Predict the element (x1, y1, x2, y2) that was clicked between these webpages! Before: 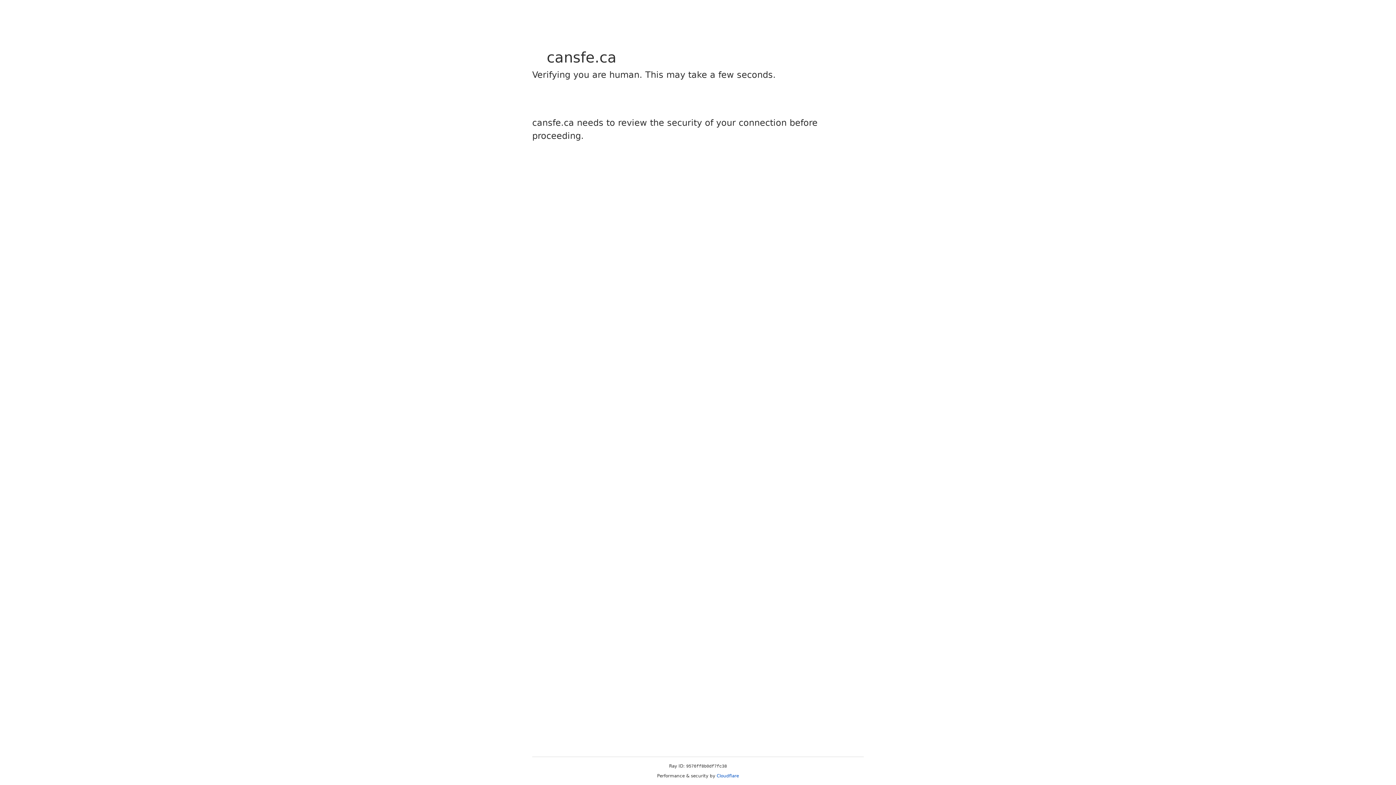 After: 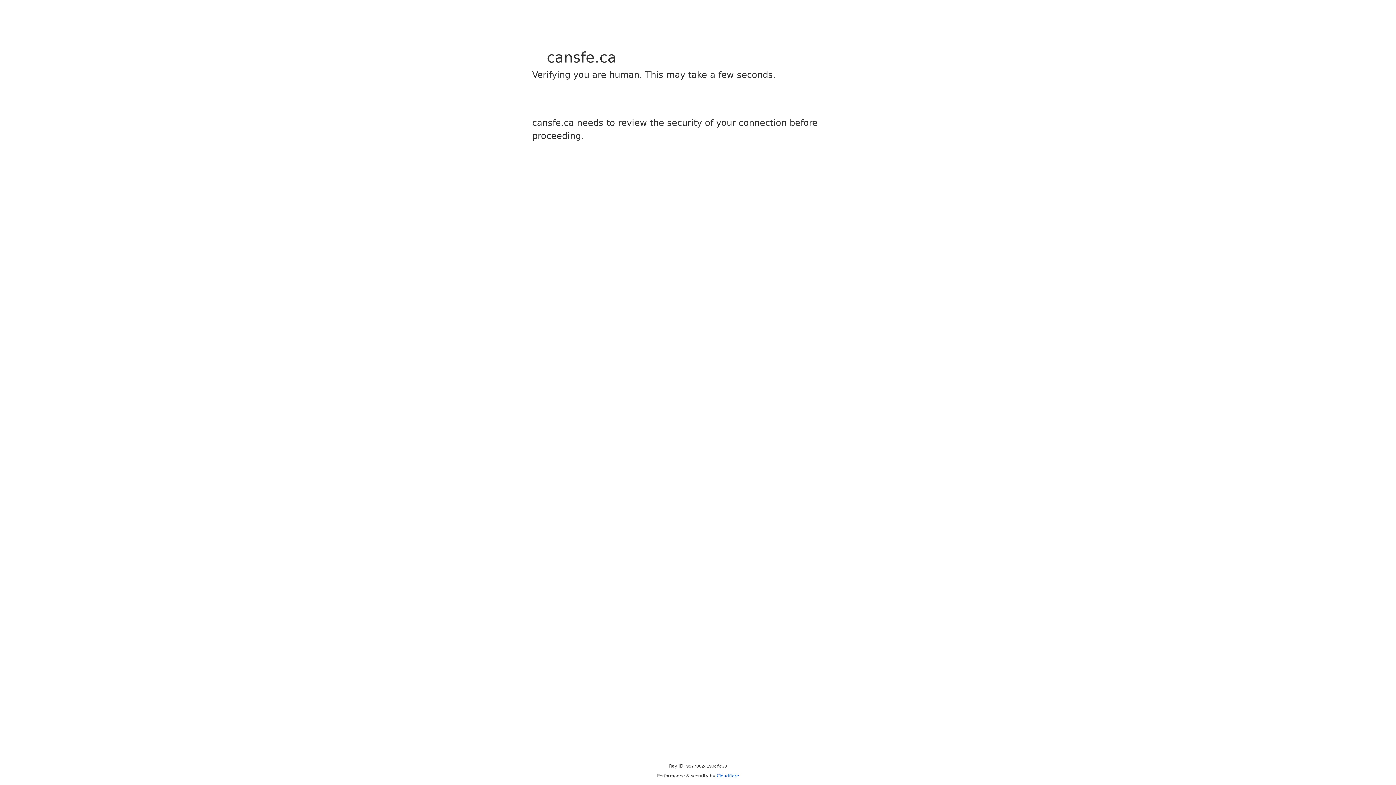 Action: label: Cloudflare bbox: (716, 773, 739, 778)